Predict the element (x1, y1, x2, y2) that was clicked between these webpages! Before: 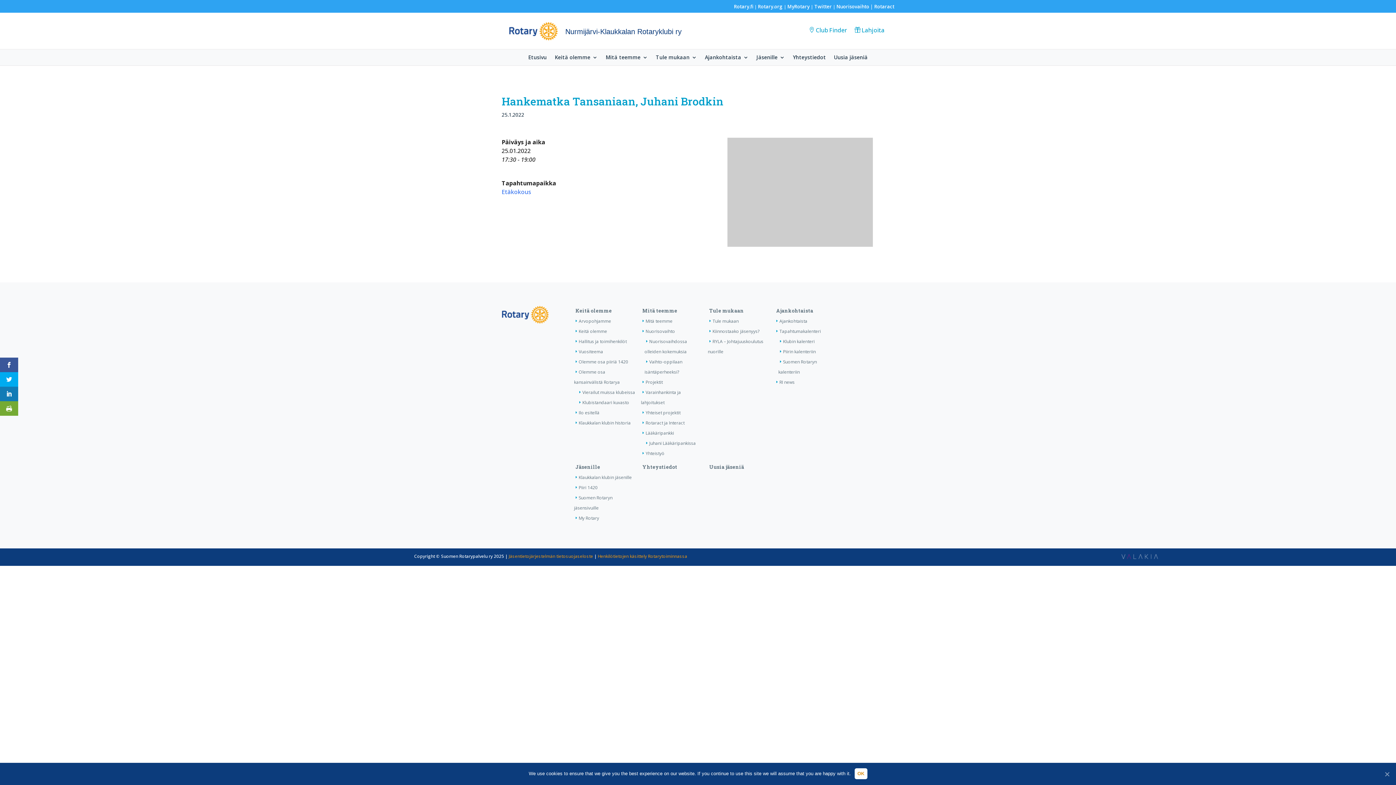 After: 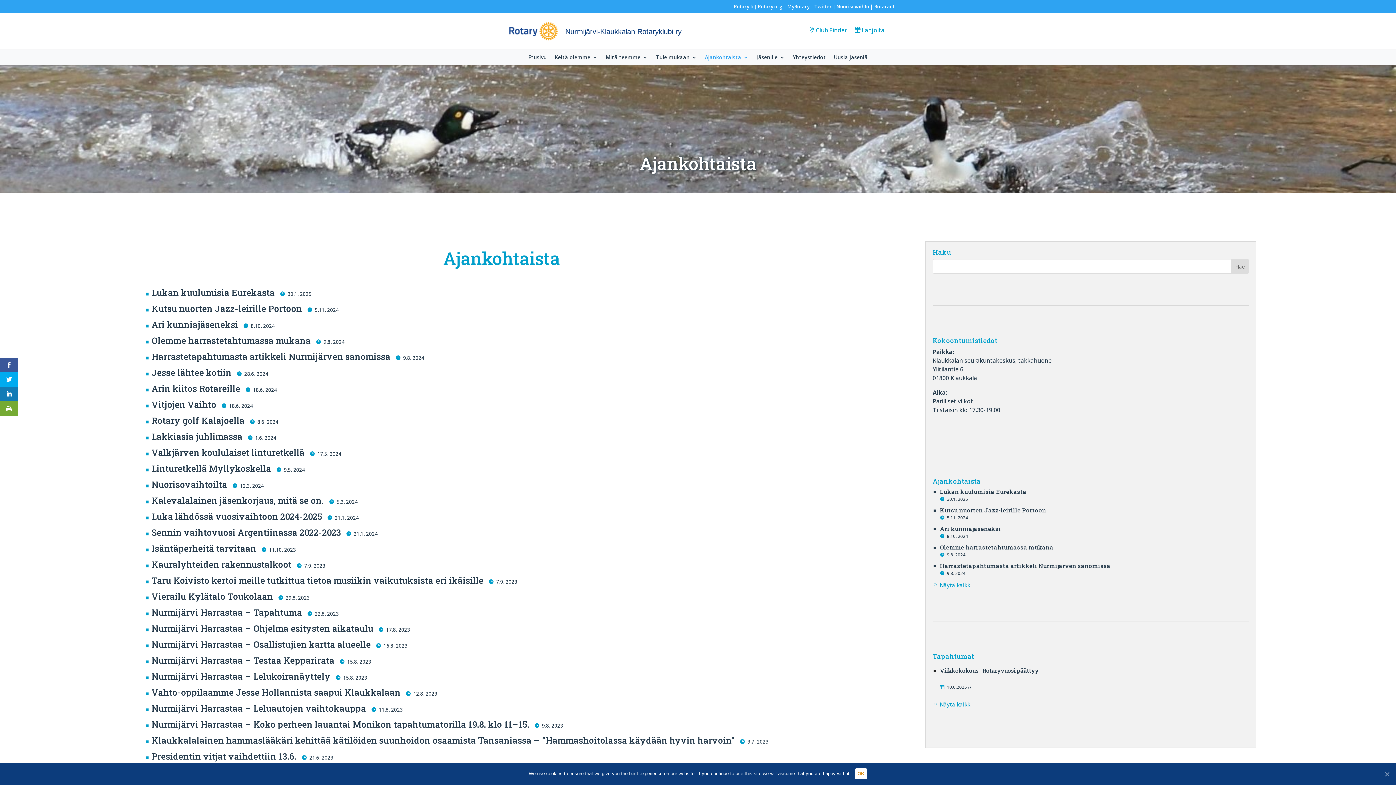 Action: bbox: (774, 318, 807, 324) label: Ajankohtaista